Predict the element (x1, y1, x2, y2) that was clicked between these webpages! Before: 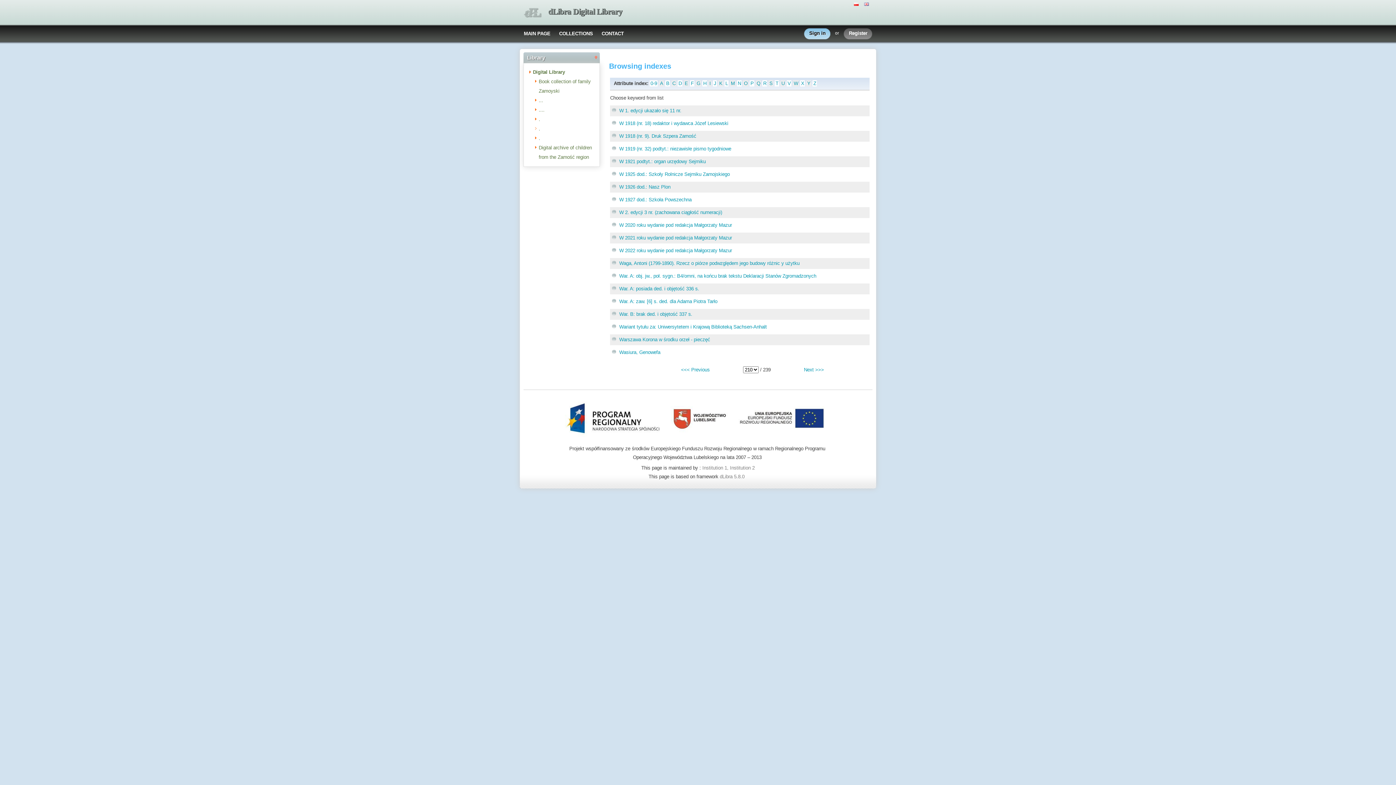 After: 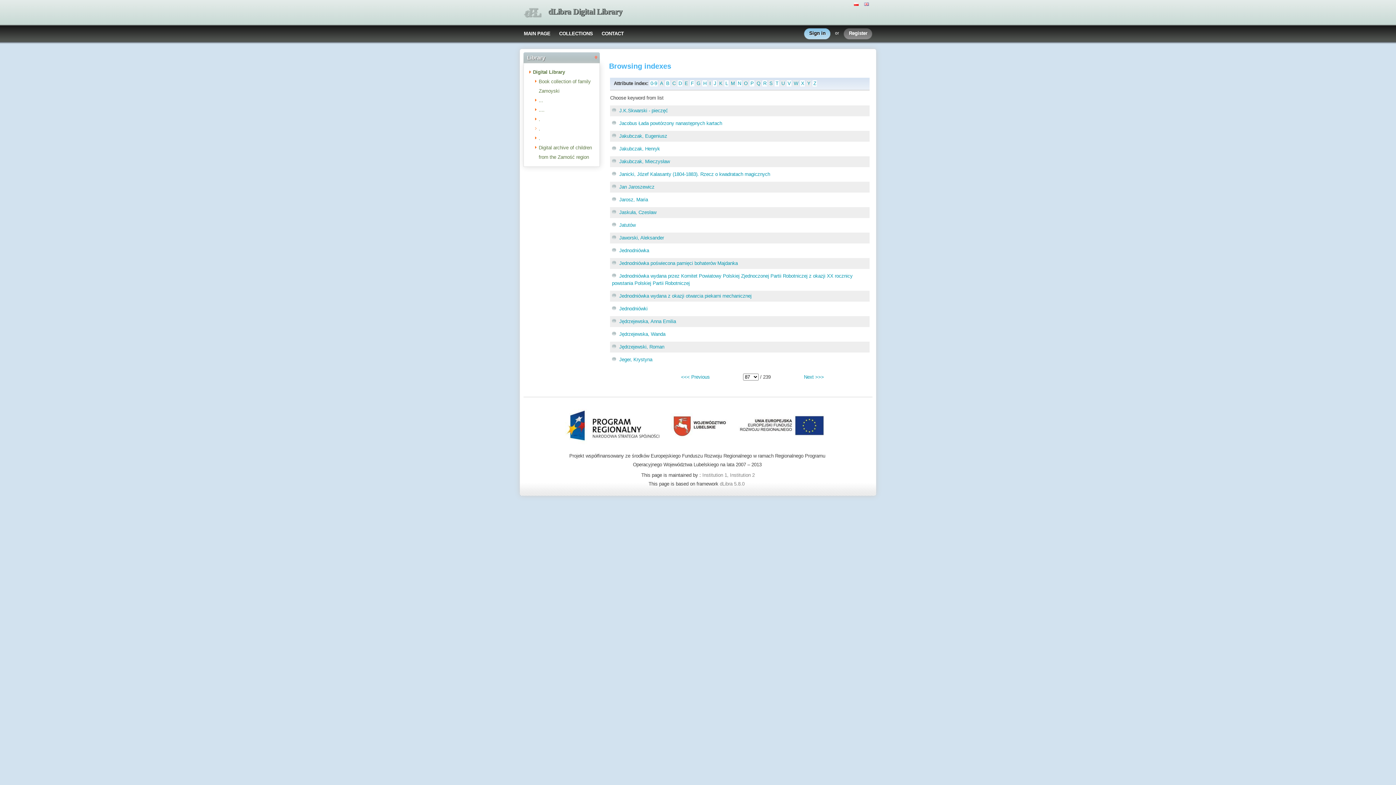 Action: label: J bbox: (713, 80, 717, 86)